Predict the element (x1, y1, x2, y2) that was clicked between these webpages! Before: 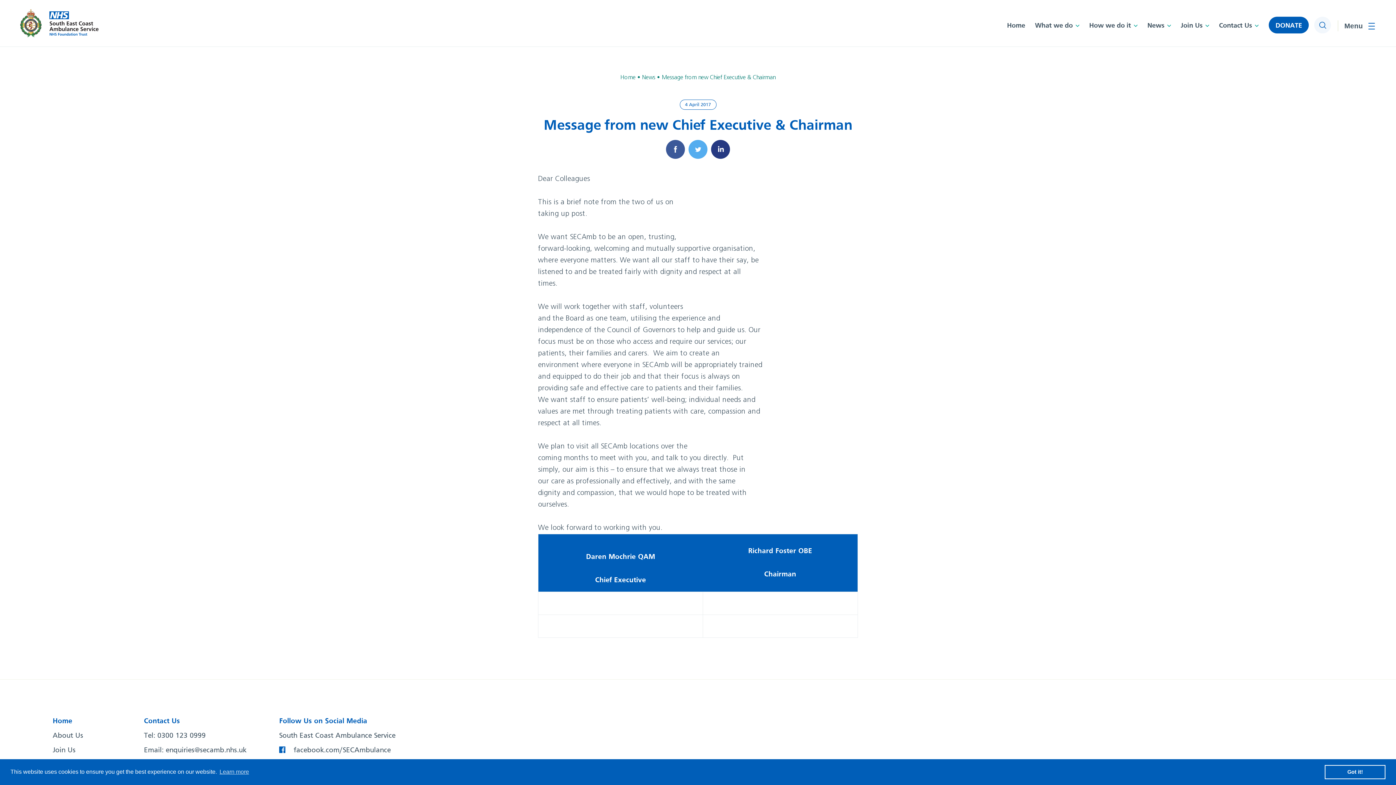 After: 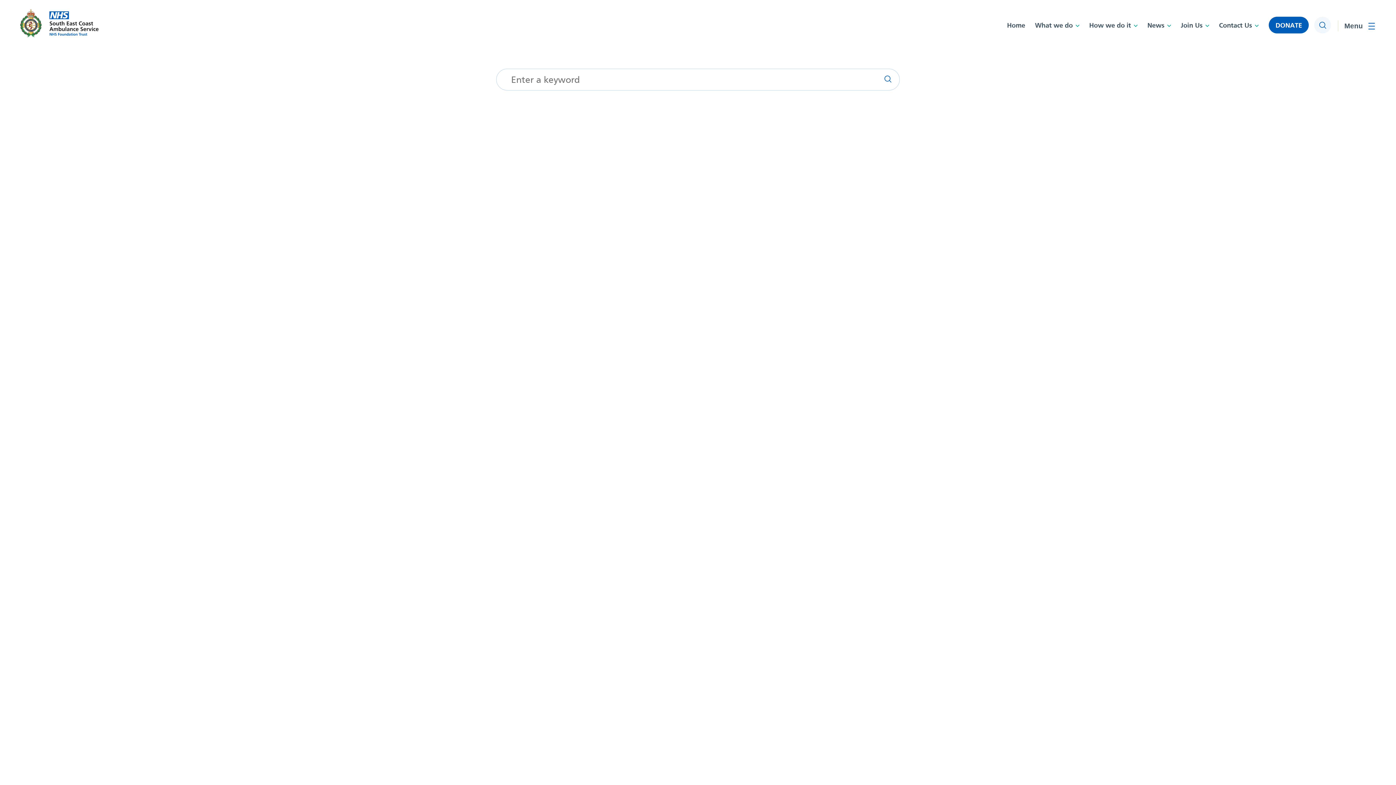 Action: label: Search bbox: (1314, 16, 1331, 33)